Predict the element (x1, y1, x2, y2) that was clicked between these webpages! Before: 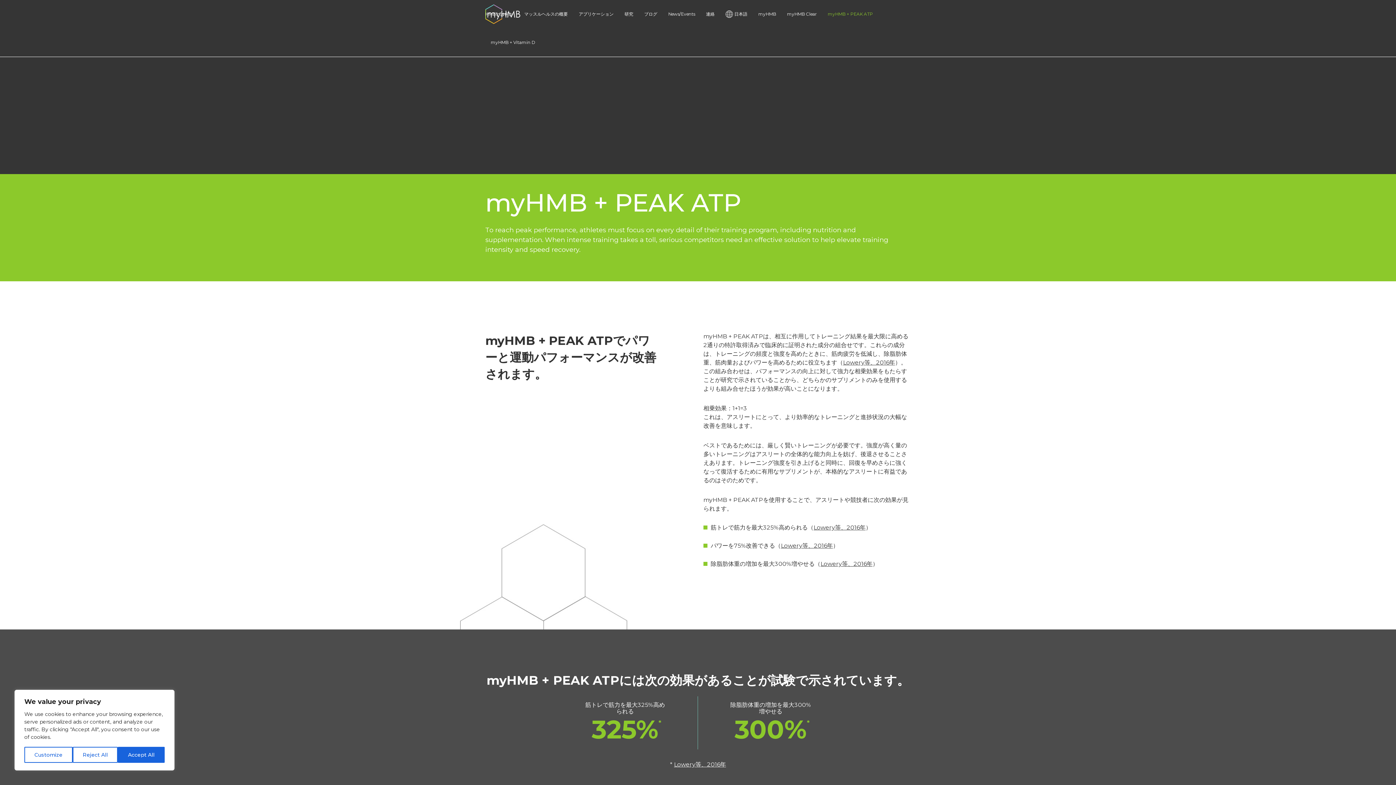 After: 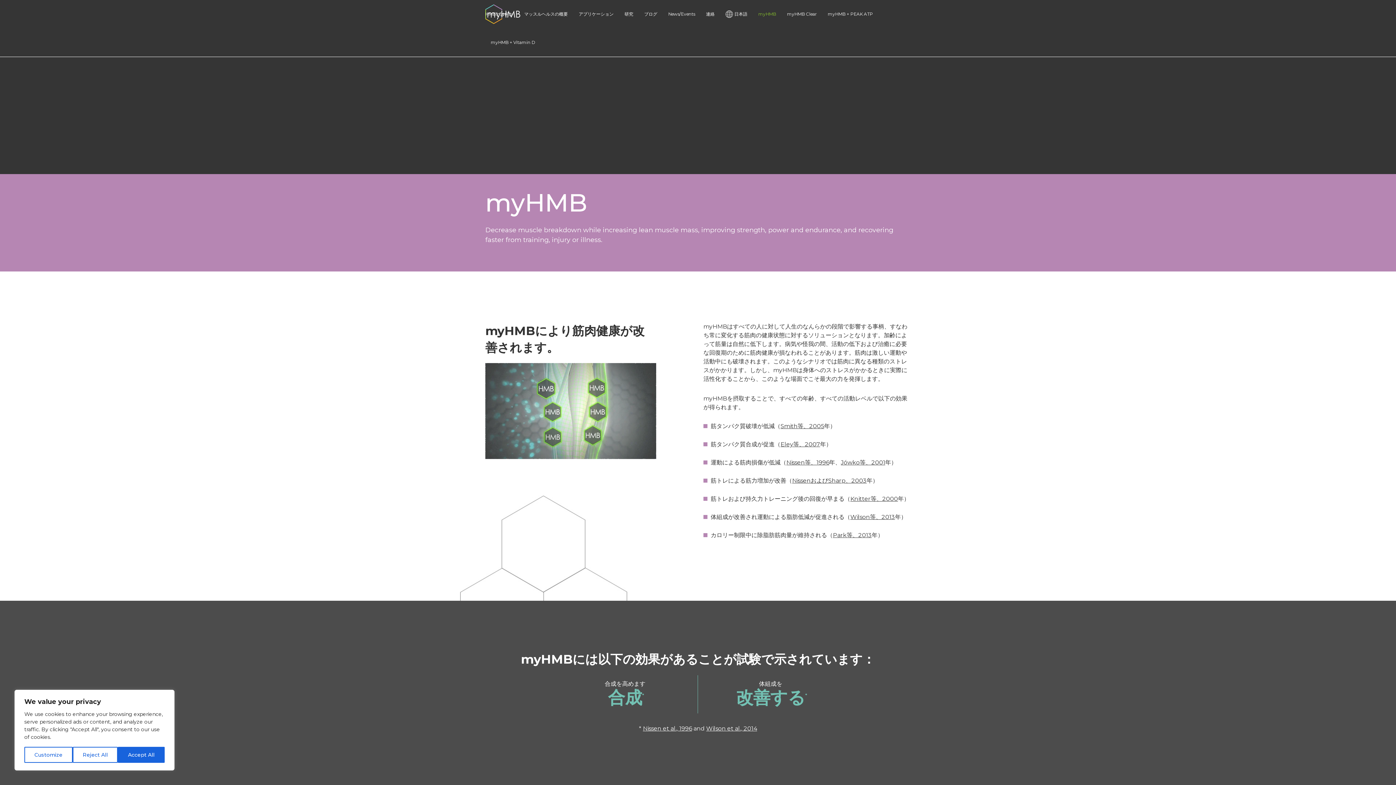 Action: label: myHMB bbox: (753, 0, 781, 28)